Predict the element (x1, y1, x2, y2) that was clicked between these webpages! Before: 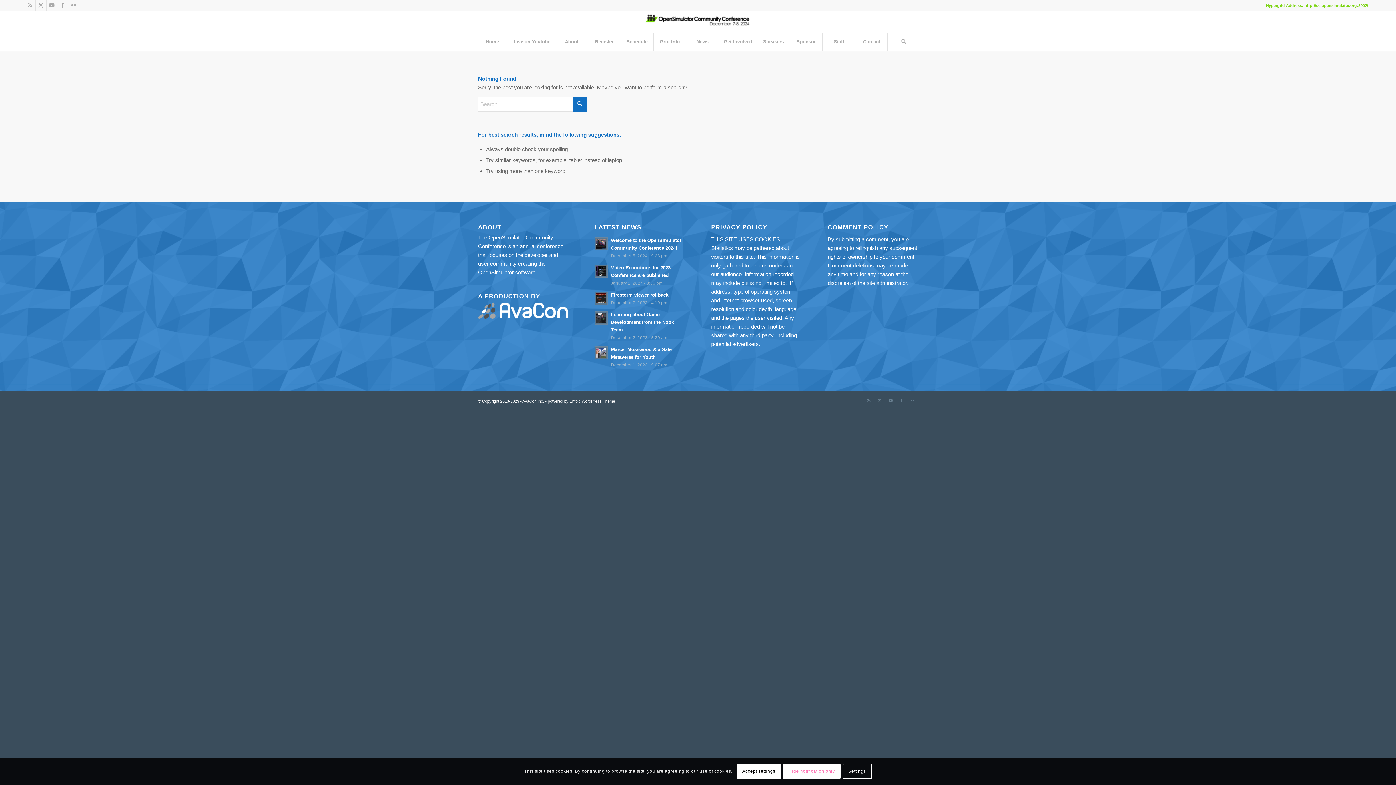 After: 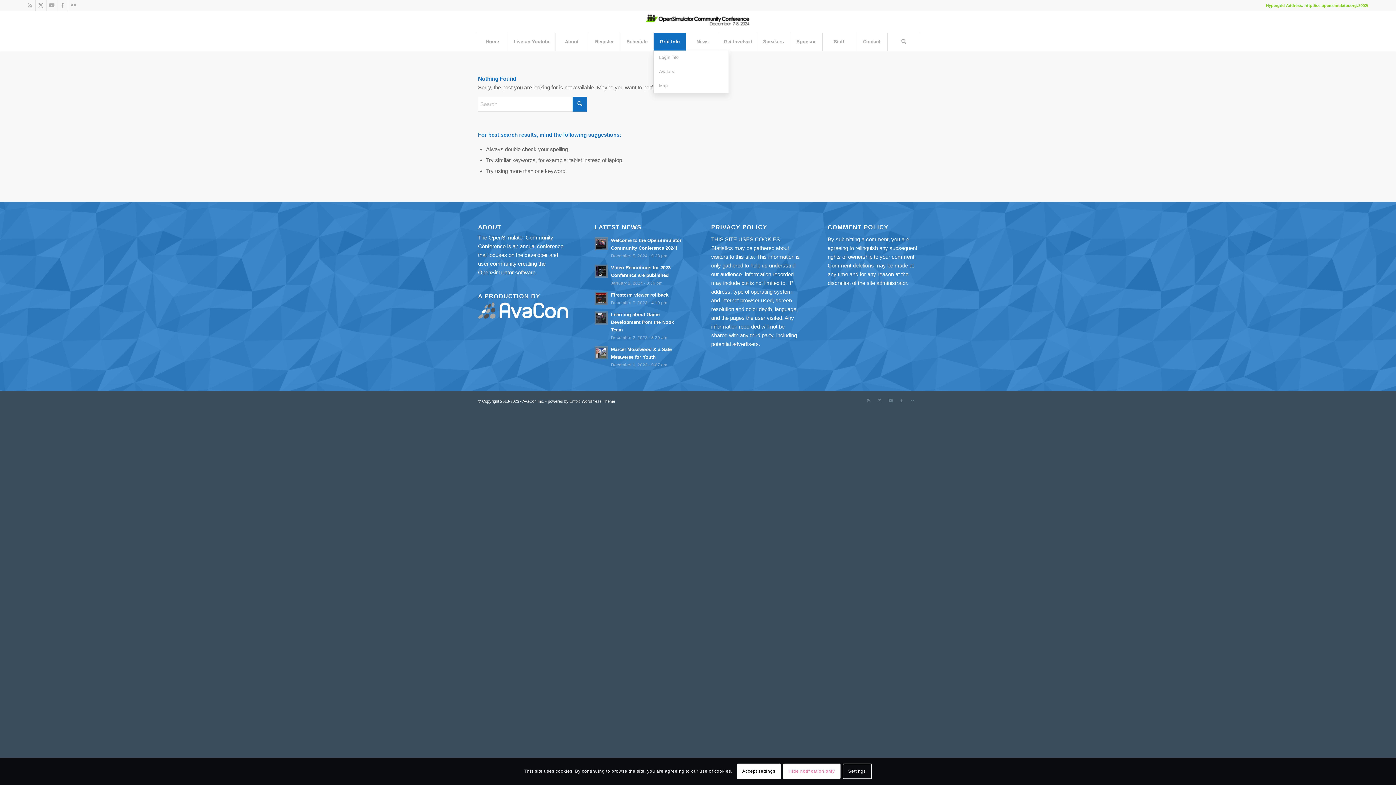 Action: label: Grid Info bbox: (653, 32, 686, 50)